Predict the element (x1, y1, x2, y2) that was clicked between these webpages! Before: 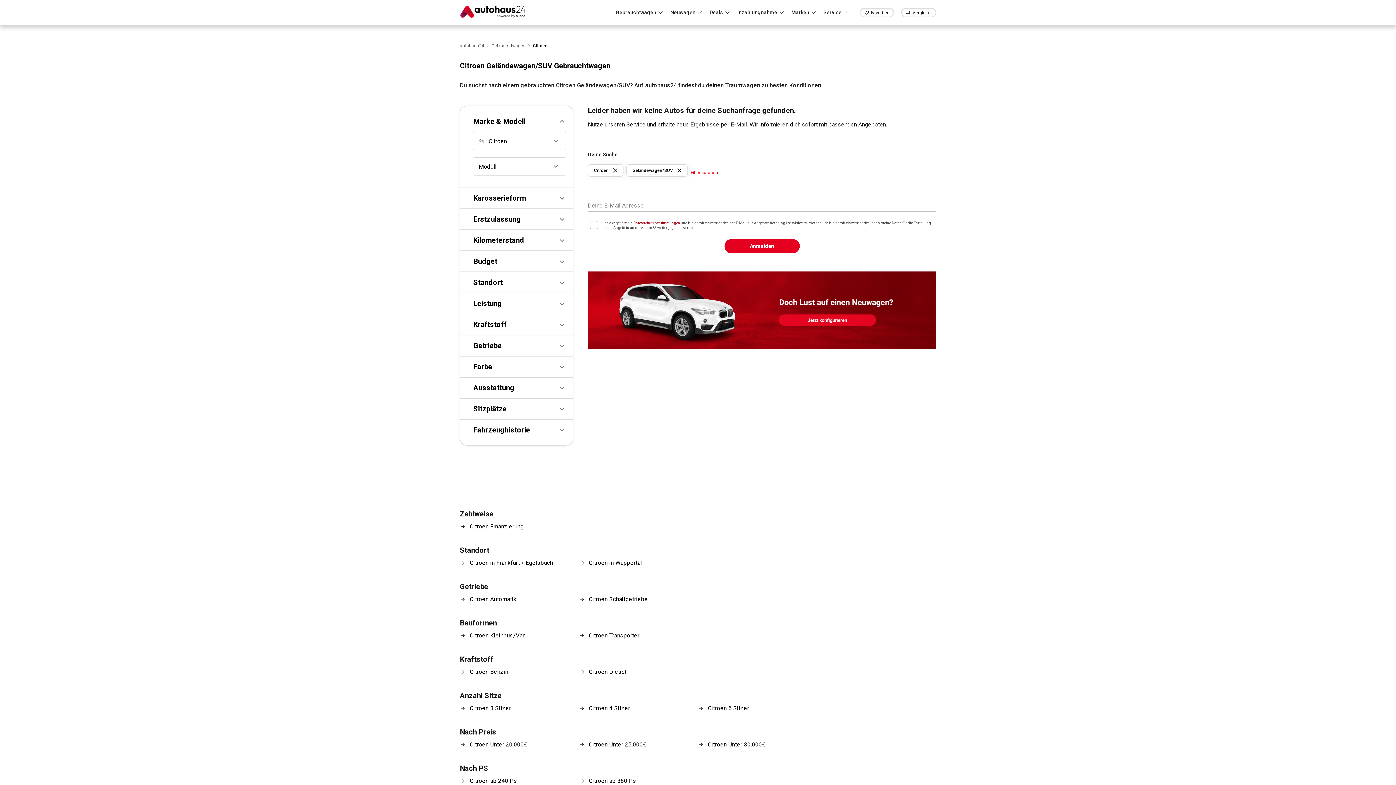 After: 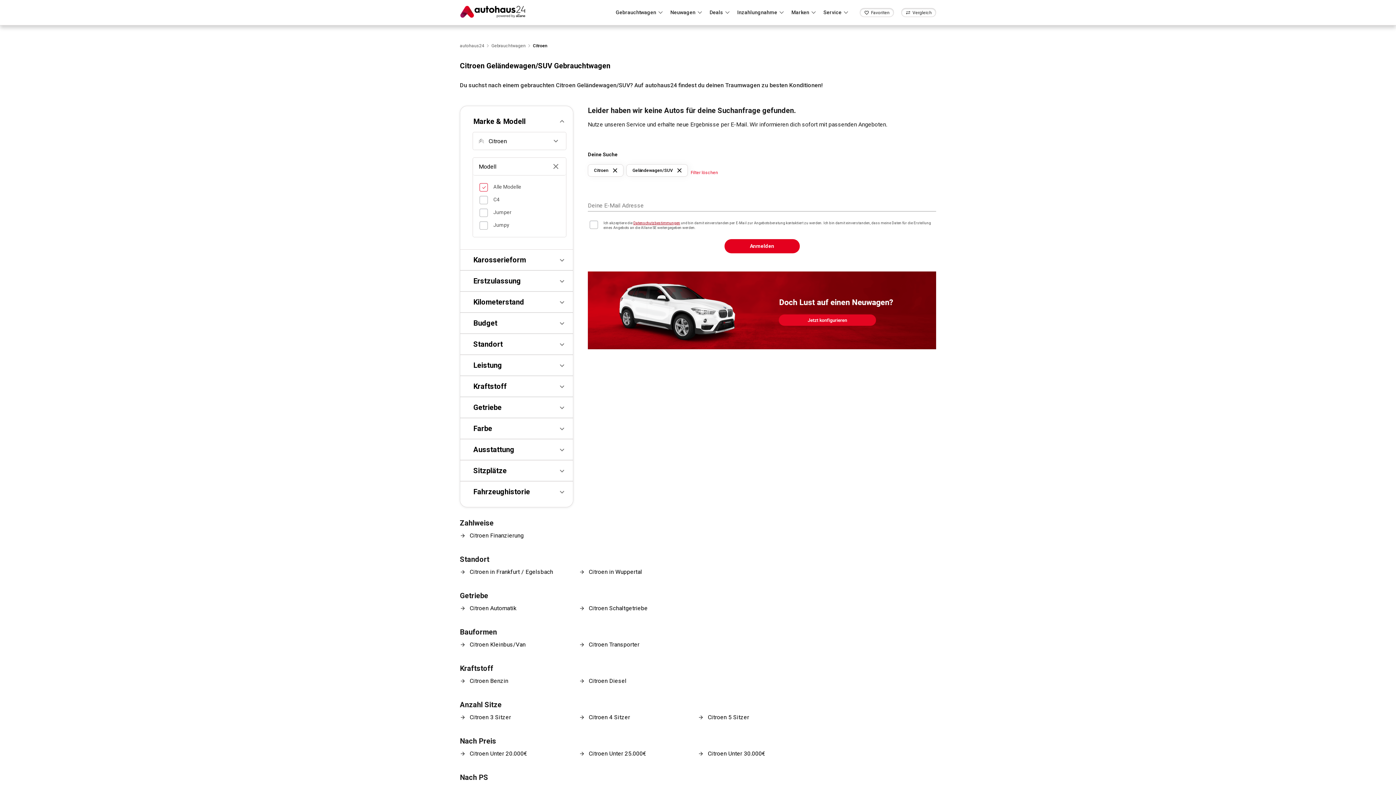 Action: bbox: (473, 157, 566, 175) label: Modell